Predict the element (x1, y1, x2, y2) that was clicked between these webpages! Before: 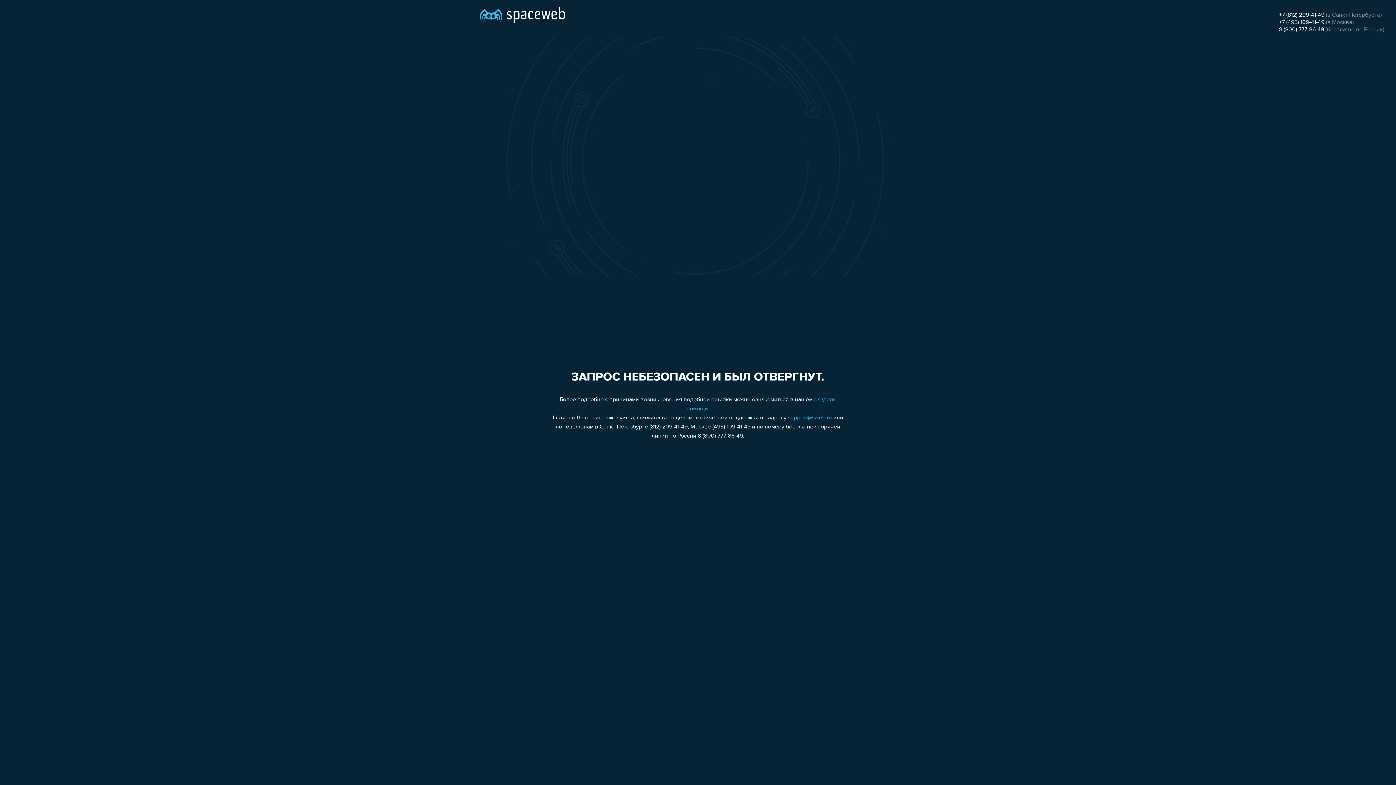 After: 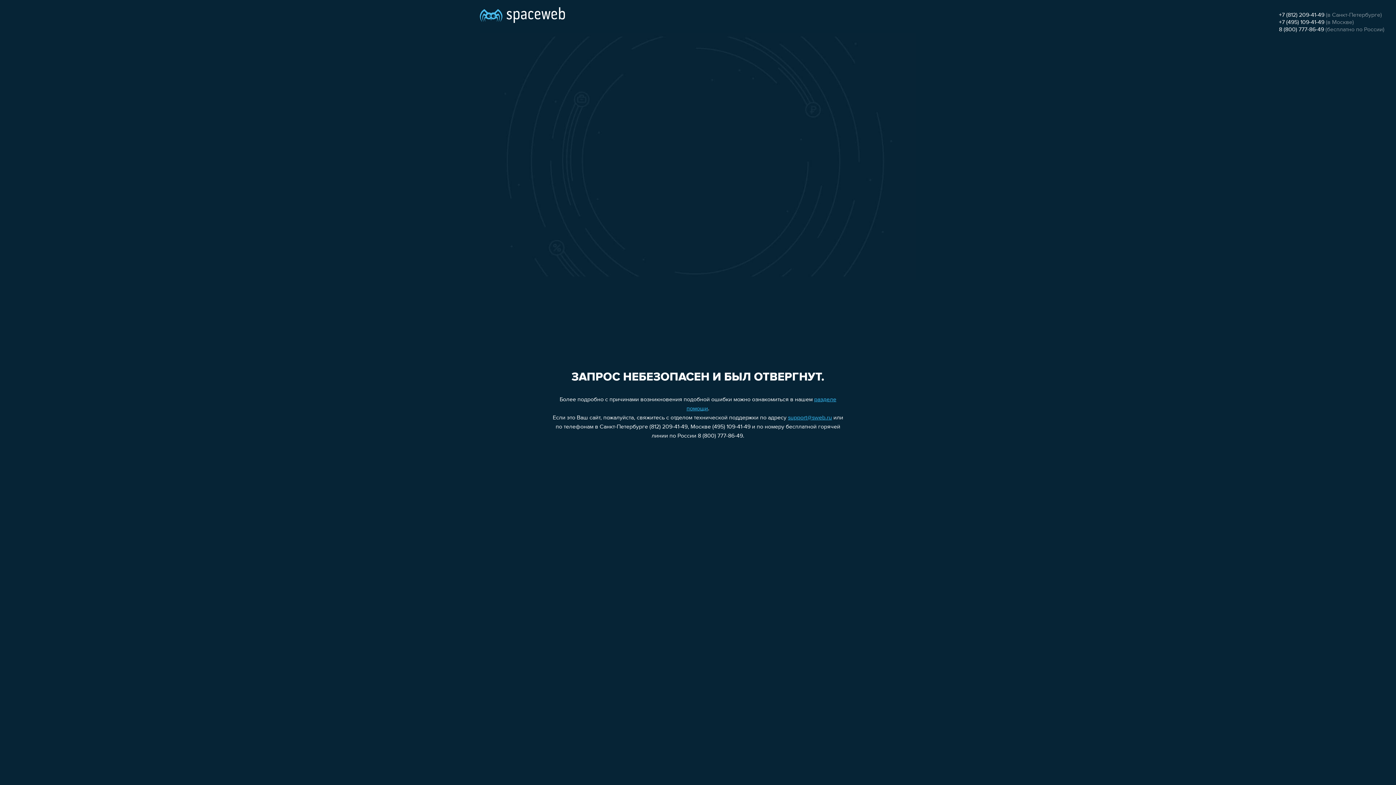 Action: bbox: (1279, 26, 1324, 32) label: 8 (800) 777-86-49